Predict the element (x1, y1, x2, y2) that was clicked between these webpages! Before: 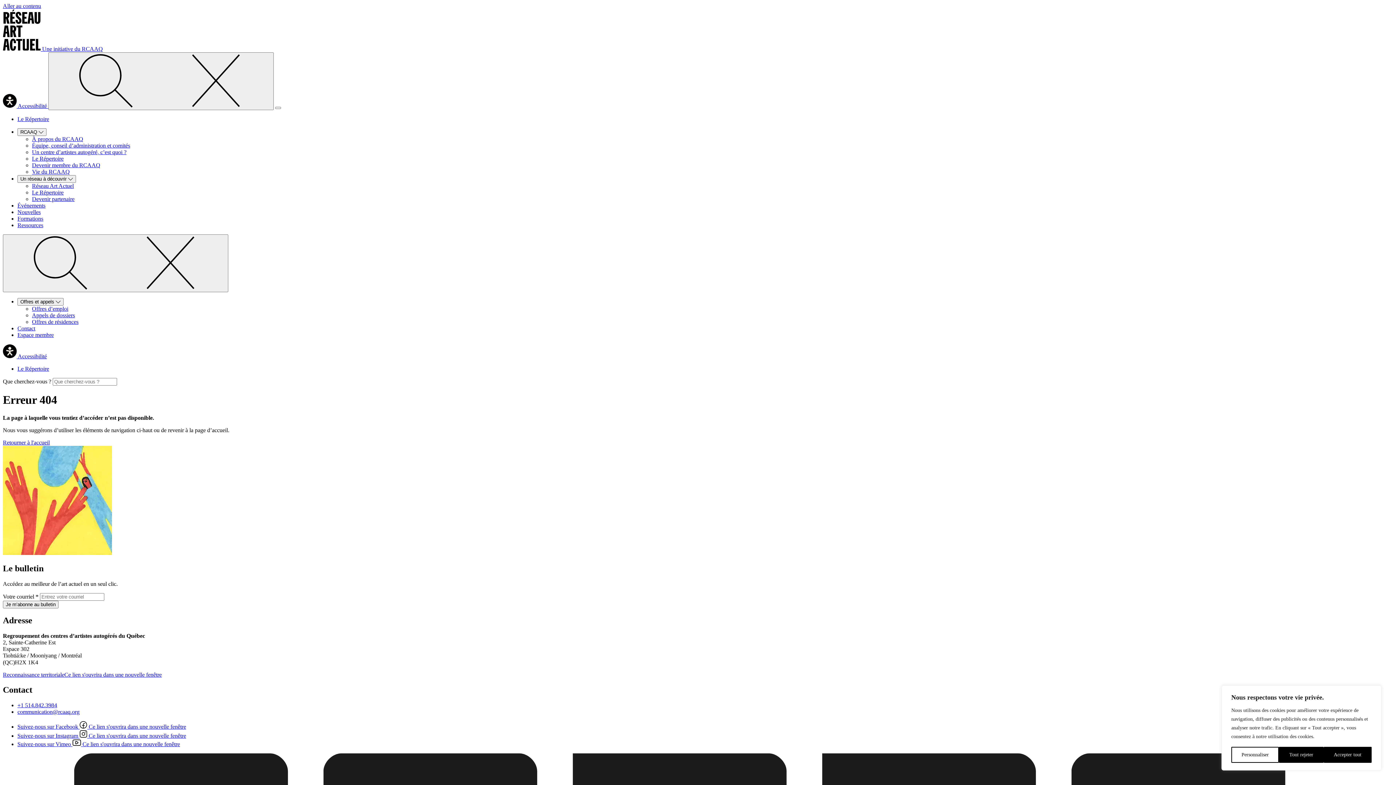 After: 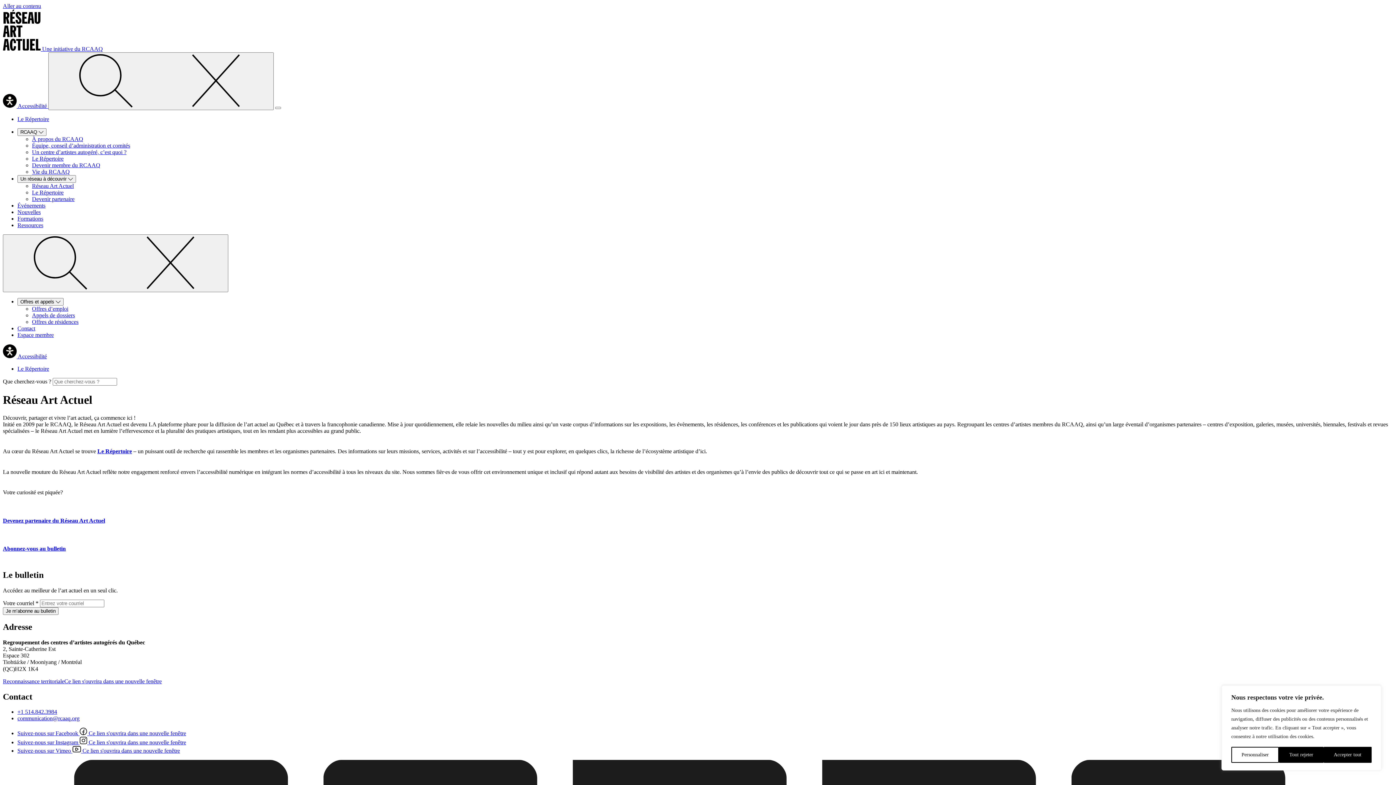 Action: bbox: (32, 182, 73, 189) label: Réseau Art Actuel